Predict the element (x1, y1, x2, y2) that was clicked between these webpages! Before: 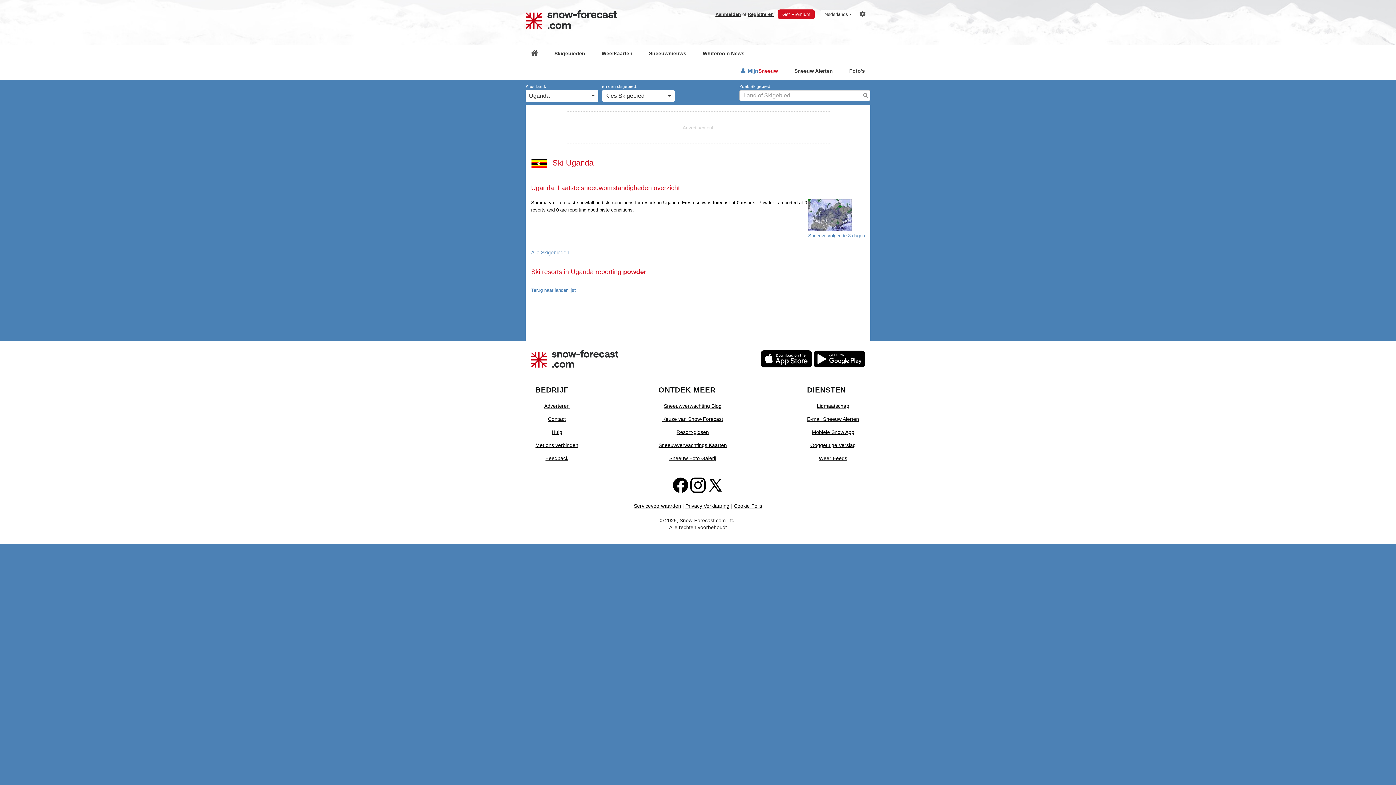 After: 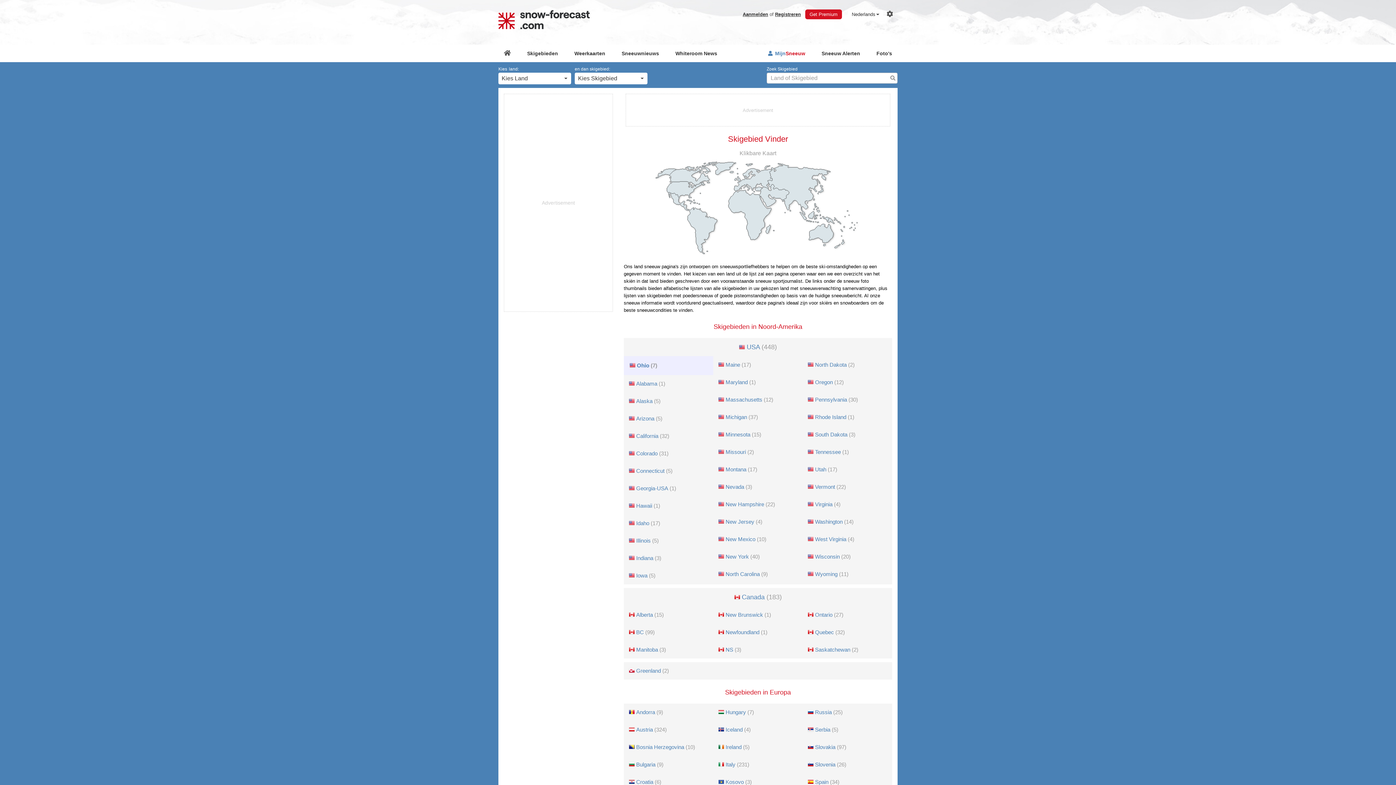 Action: bbox: (658, 425, 727, 439) label: Resort-gidsen